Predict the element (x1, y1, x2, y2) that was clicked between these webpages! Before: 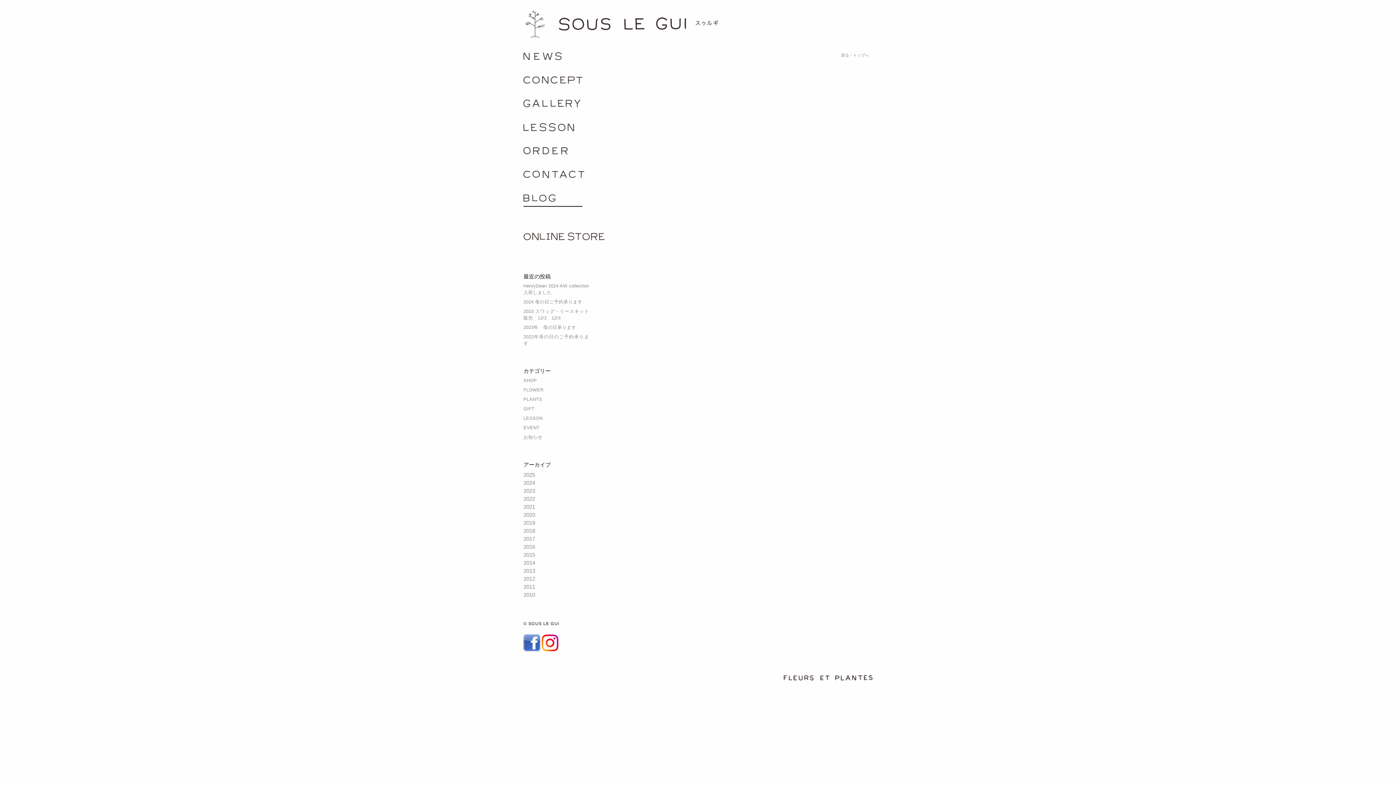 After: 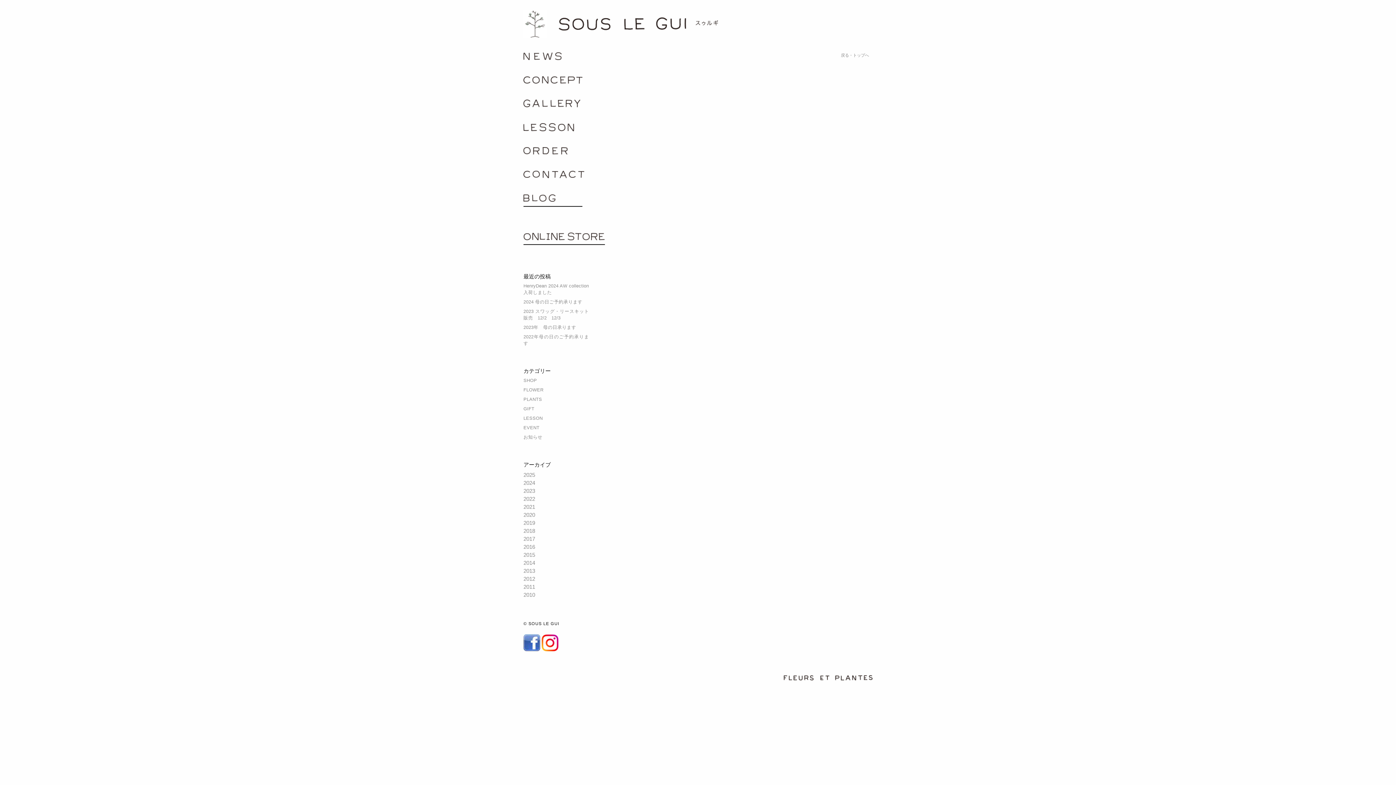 Action: label: ONLINE SHOP bbox: (523, 232, 610, 245)